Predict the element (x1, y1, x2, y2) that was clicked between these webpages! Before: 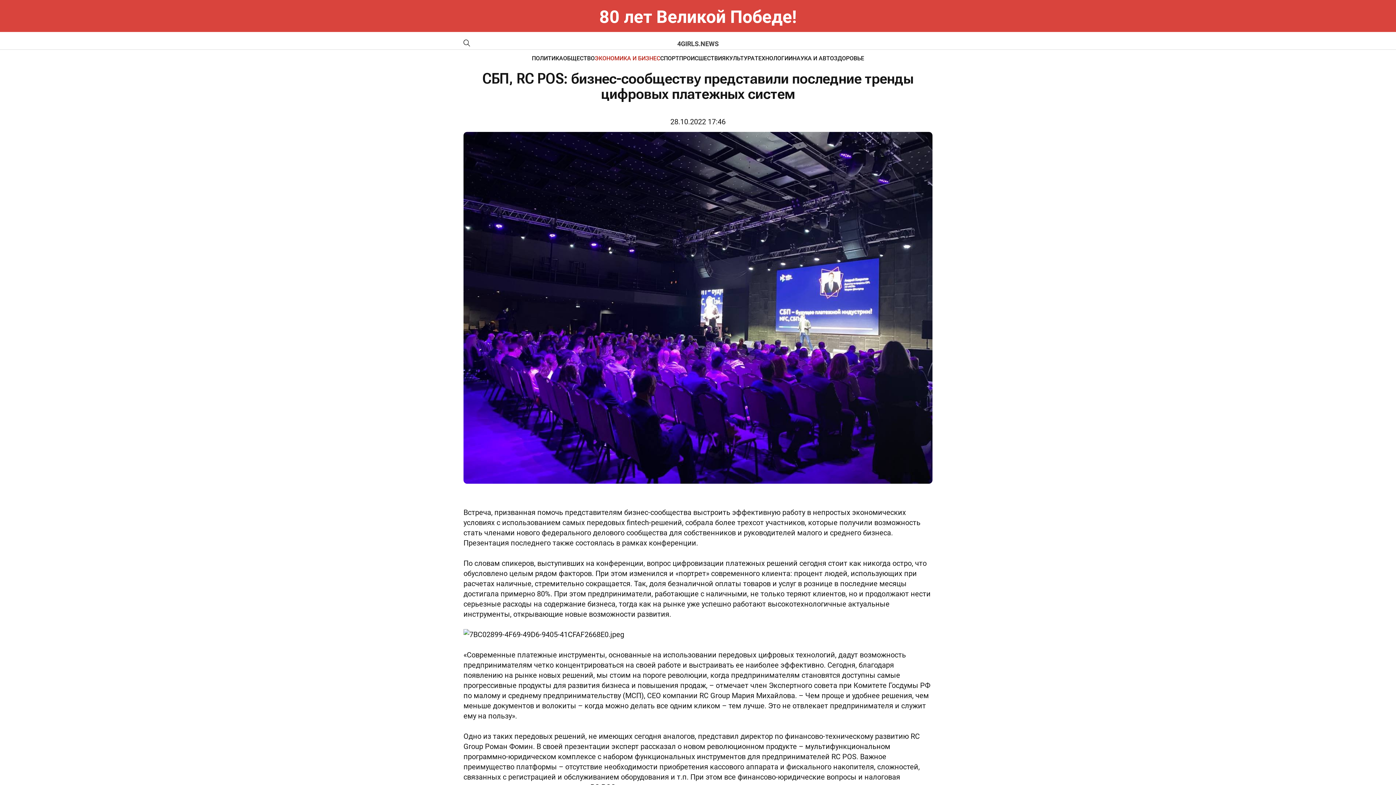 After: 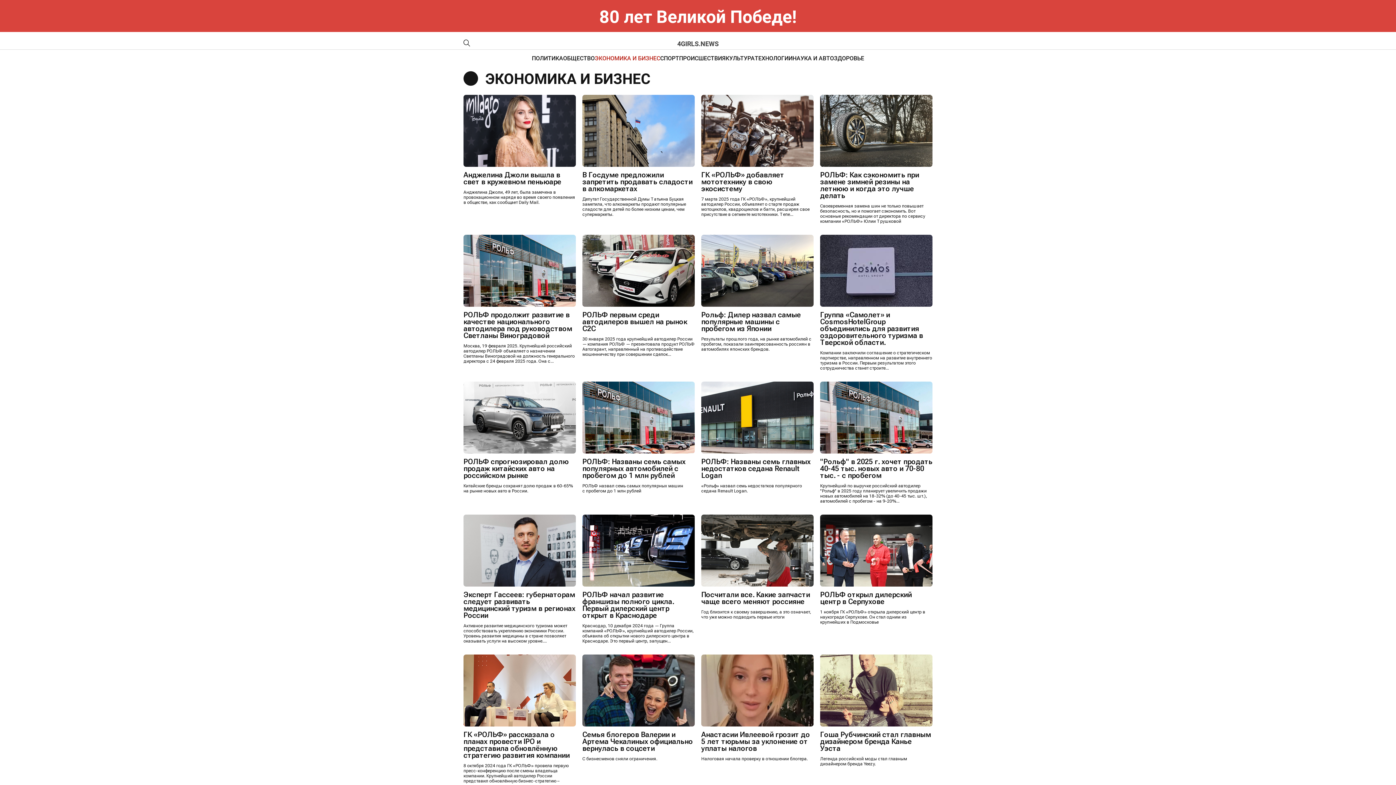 Action: label: ЭКОНОМИКА И БИЗНЕС bbox: (594, 54, 660, 61)